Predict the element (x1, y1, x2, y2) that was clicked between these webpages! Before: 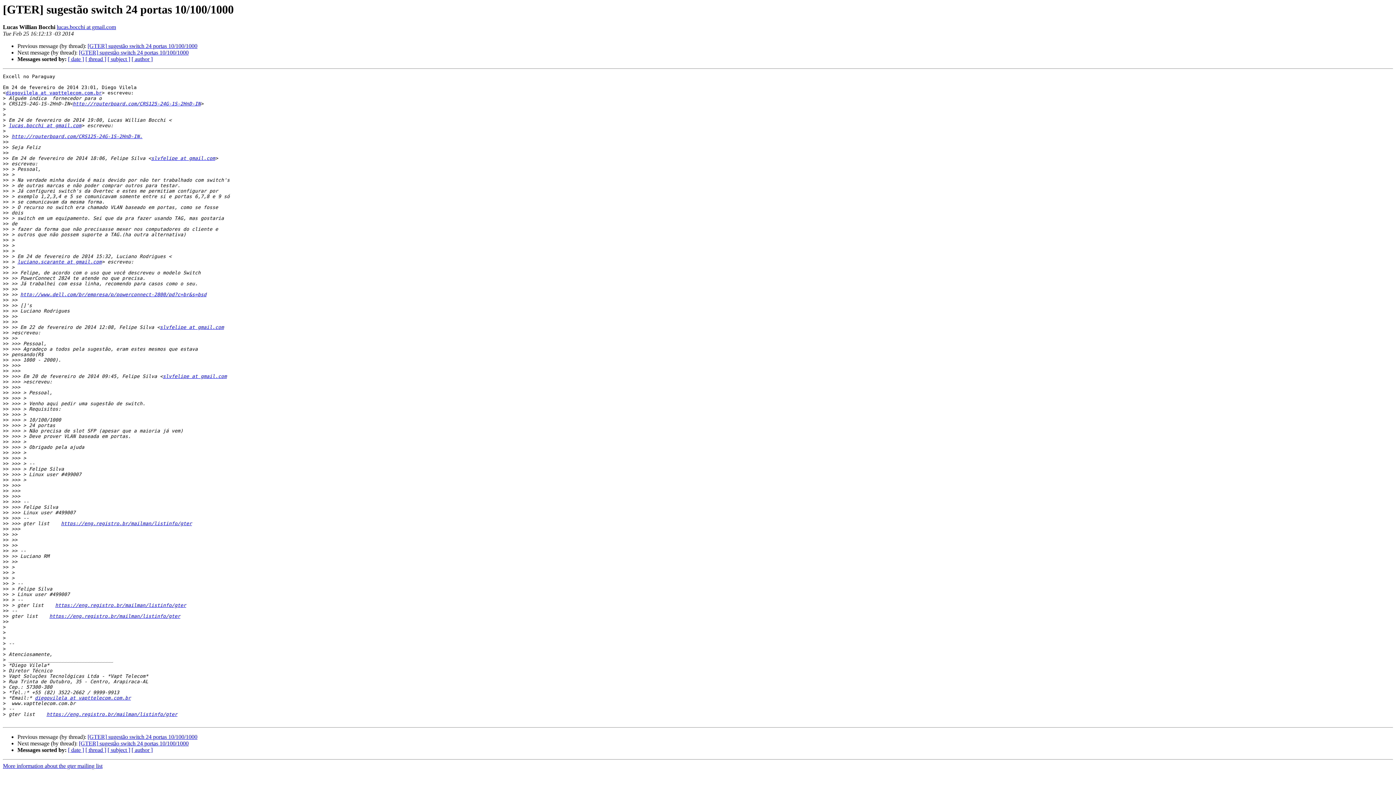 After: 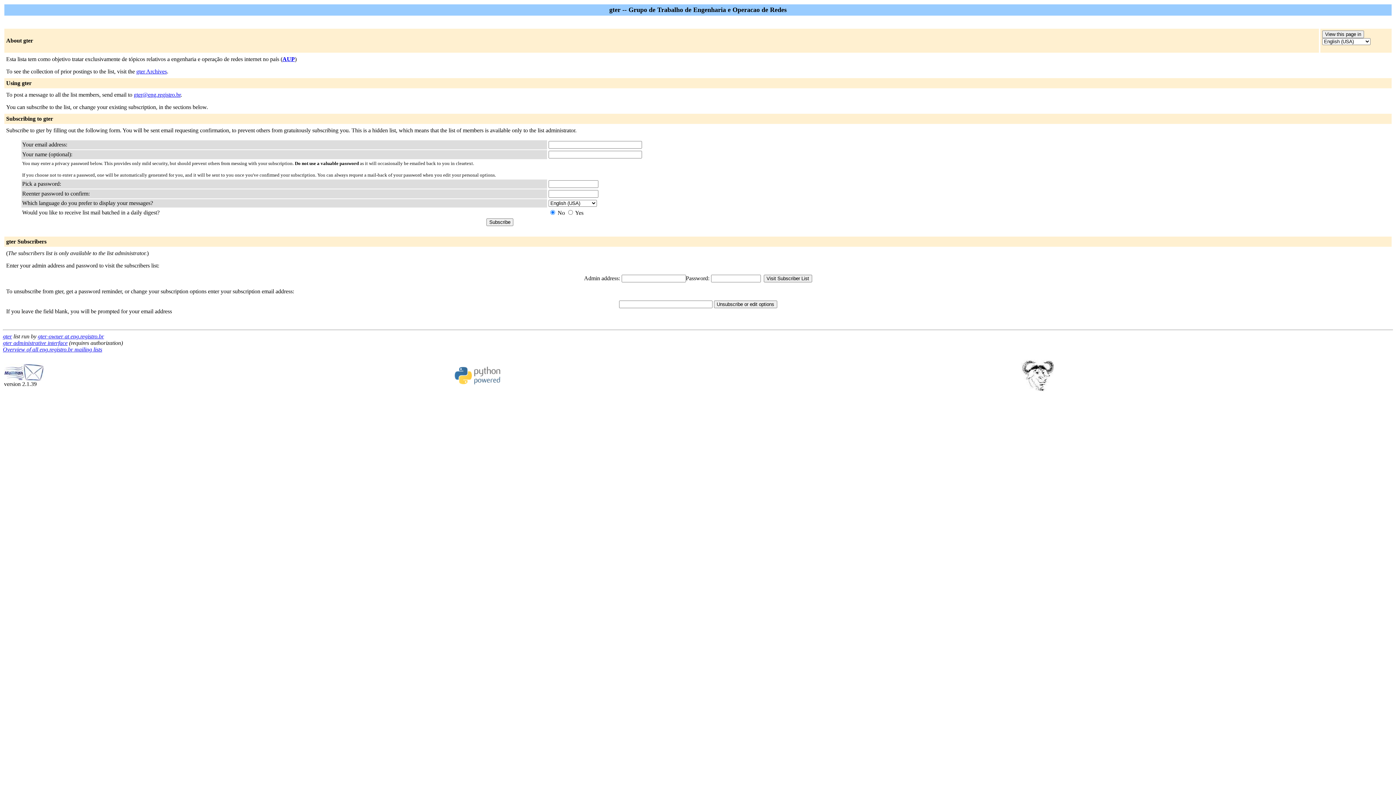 Action: label: slvfelipe at gmail.com bbox: (162, 373, 226, 379)